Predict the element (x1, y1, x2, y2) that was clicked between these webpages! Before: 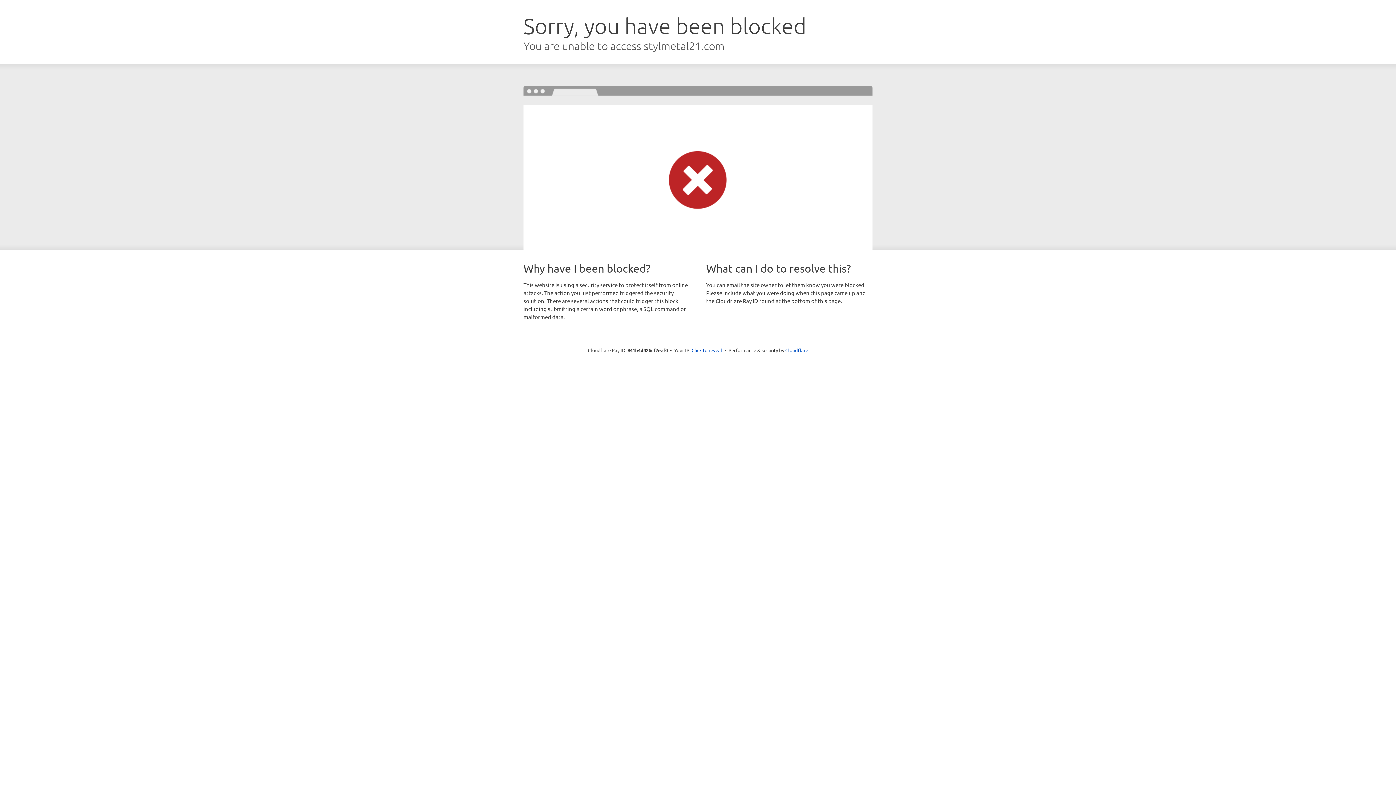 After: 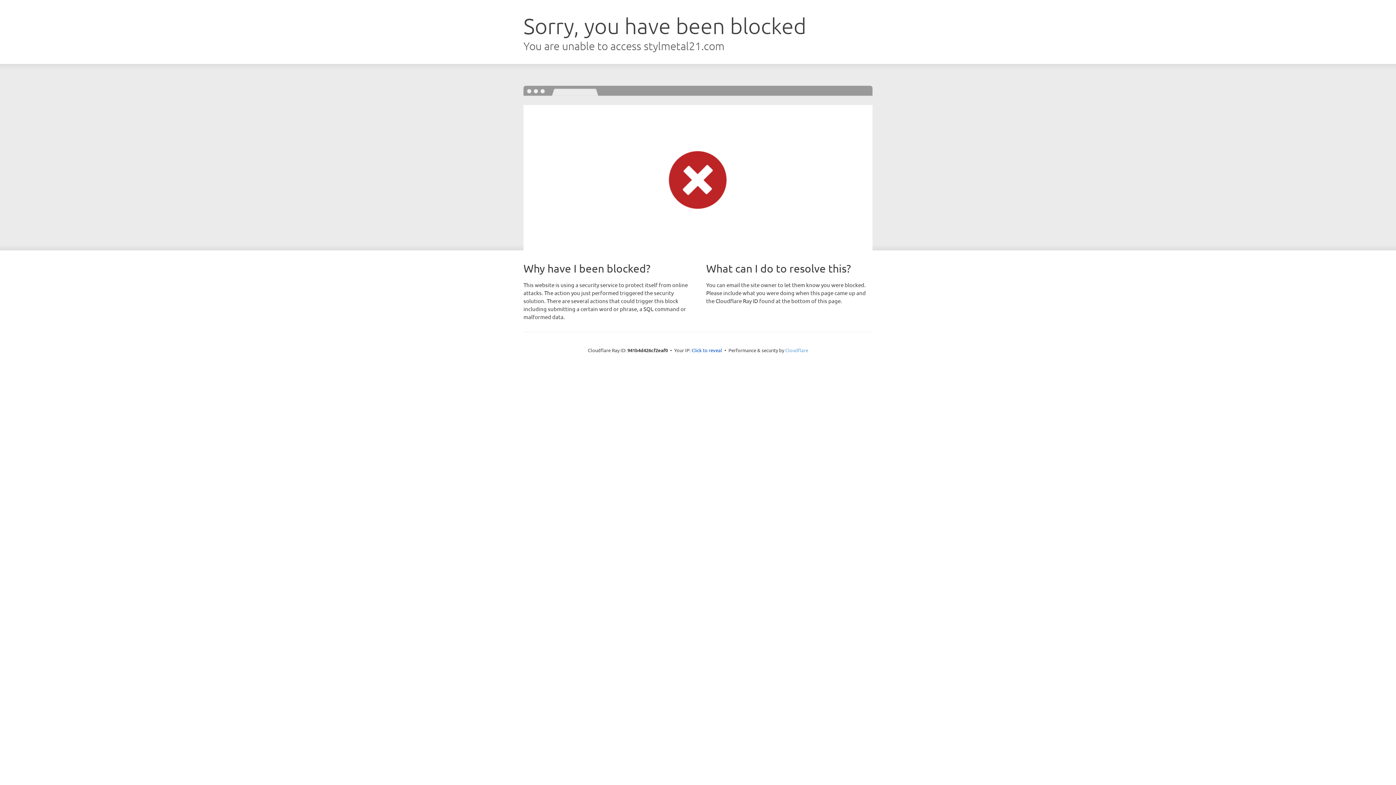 Action: bbox: (785, 347, 808, 353) label: Cloudflare